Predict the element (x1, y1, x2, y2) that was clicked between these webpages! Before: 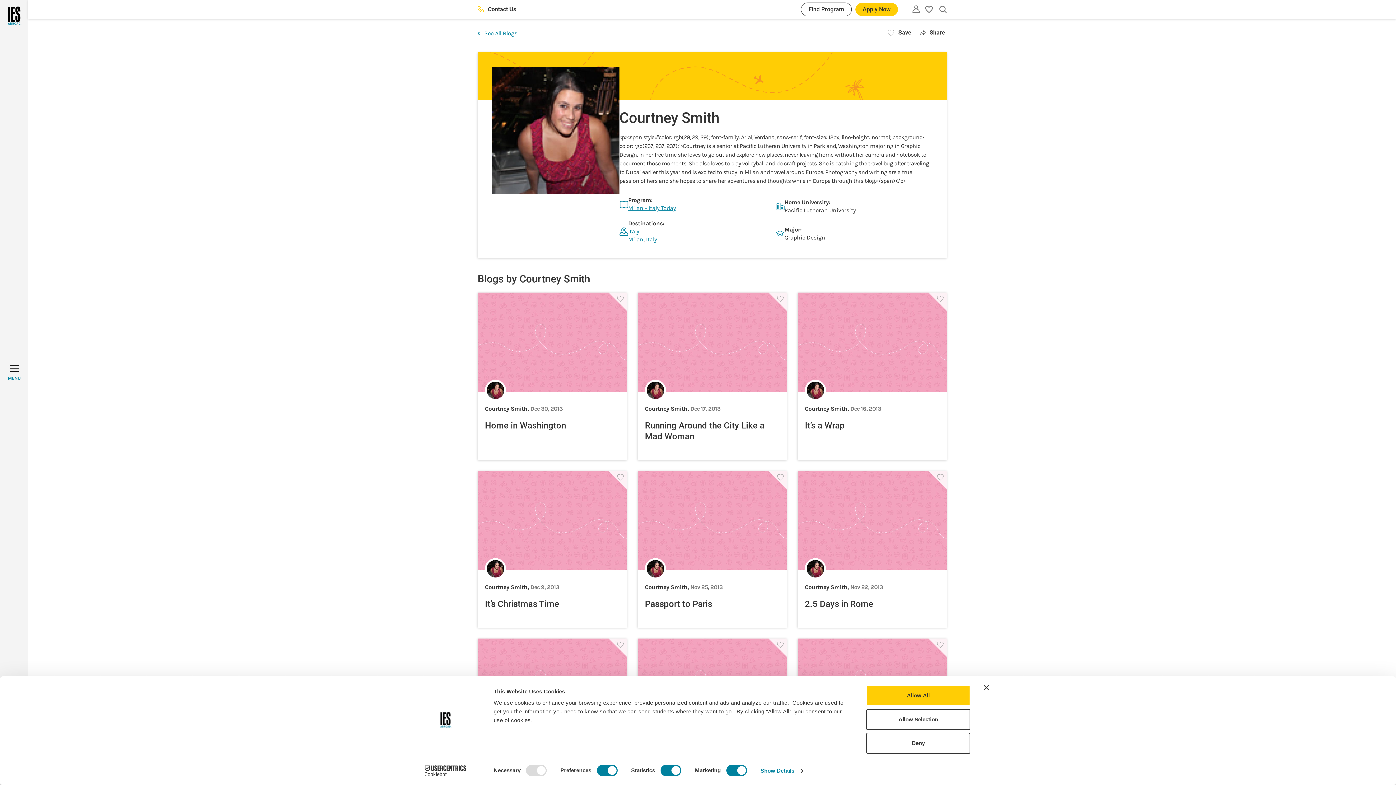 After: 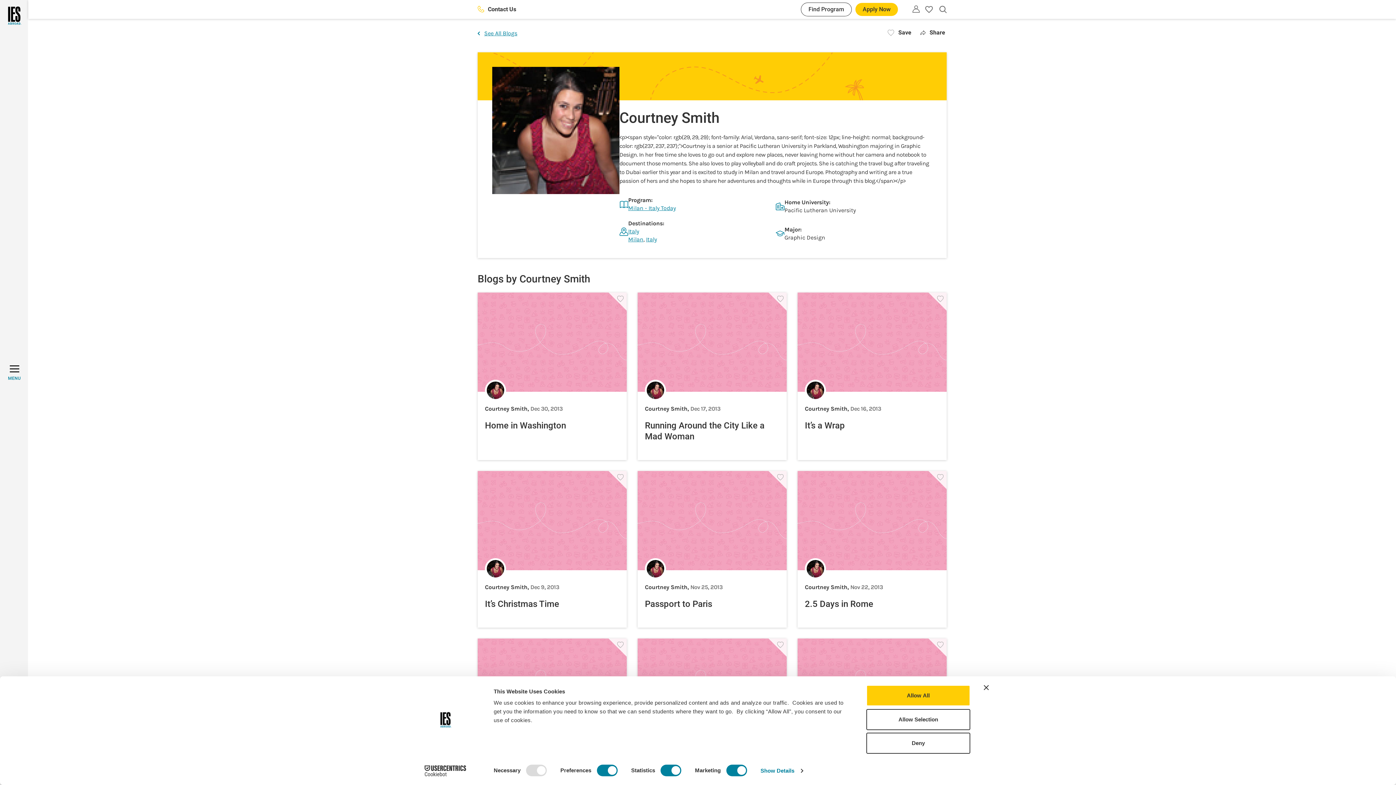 Action: label: Cookiebot - opens in a new window bbox: (413, 765, 477, 776)